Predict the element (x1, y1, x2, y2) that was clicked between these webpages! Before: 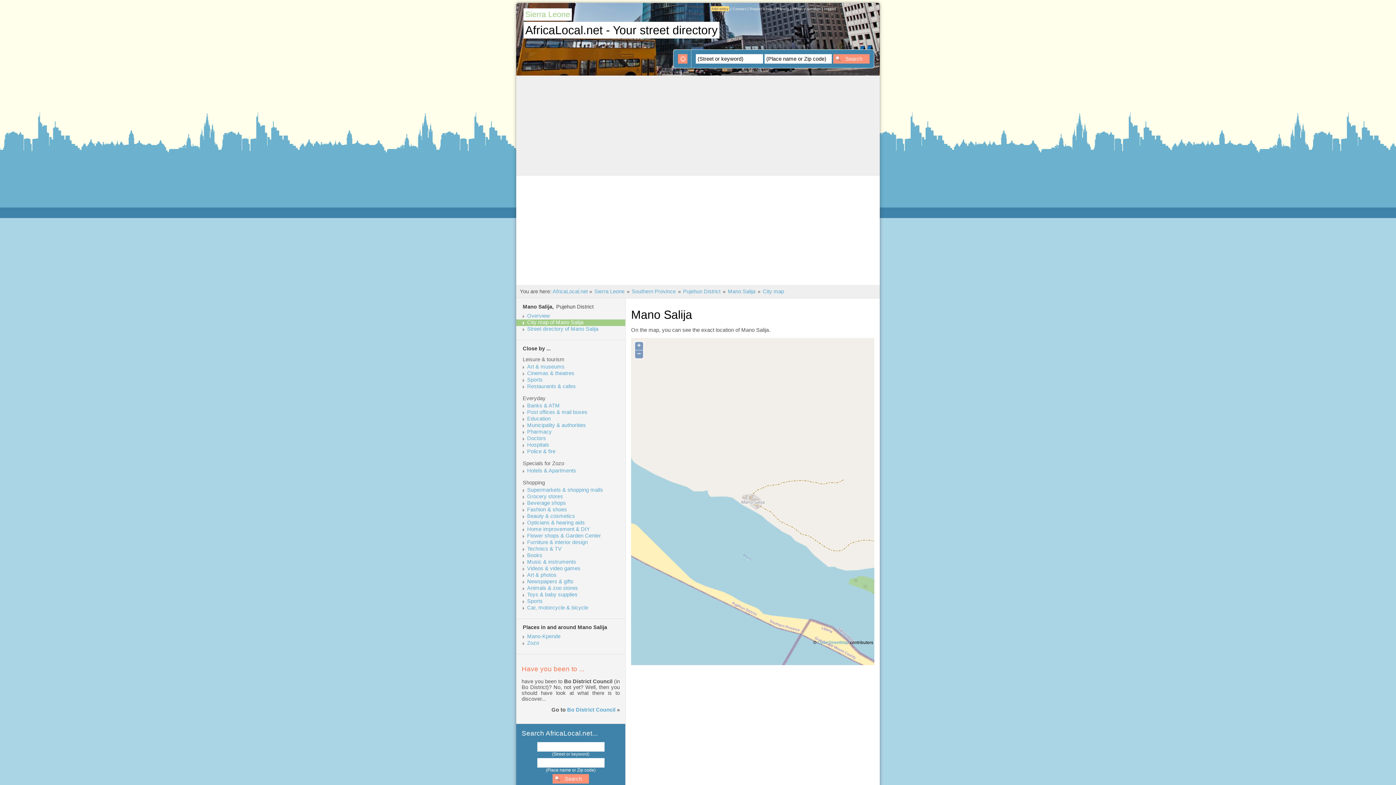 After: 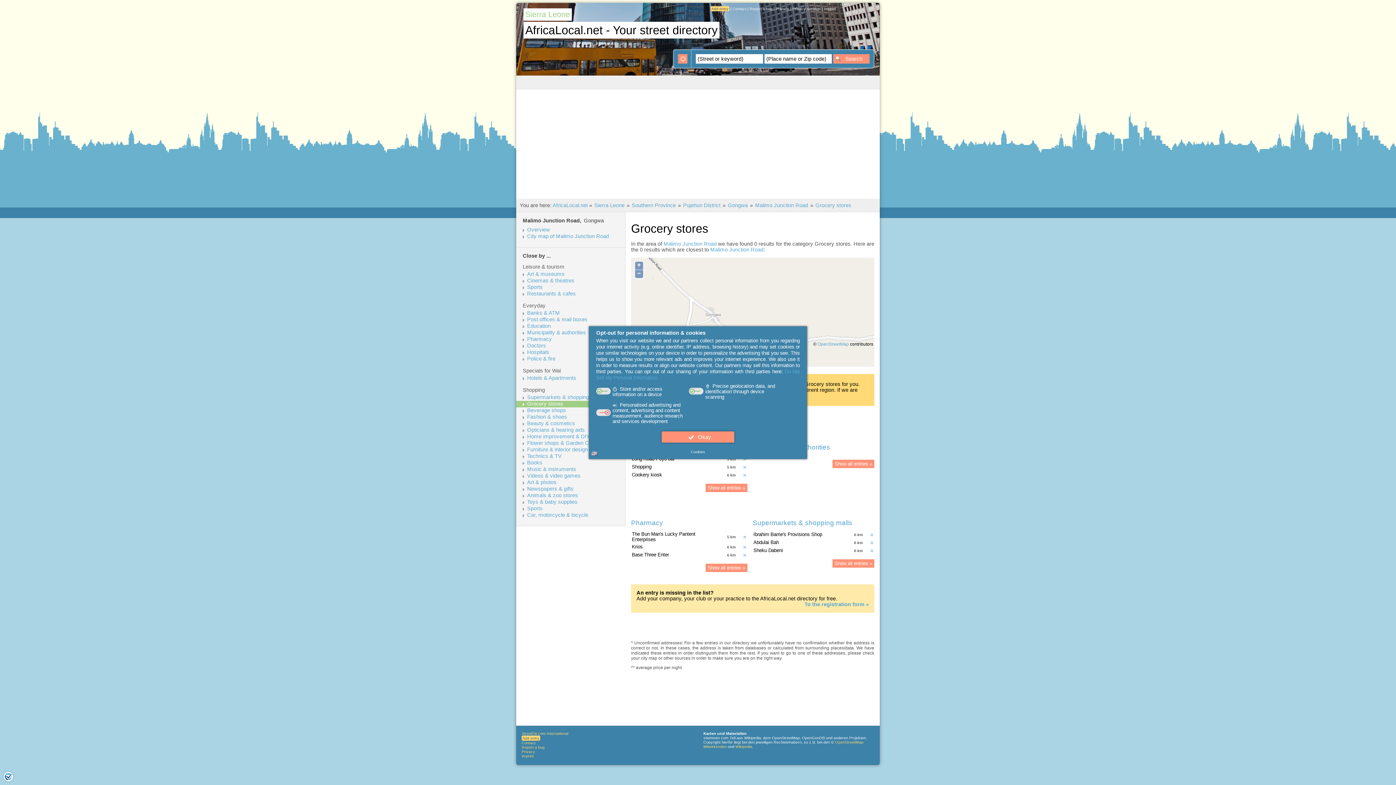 Action: bbox: (527, 493, 624, 499) label: Grocery stores